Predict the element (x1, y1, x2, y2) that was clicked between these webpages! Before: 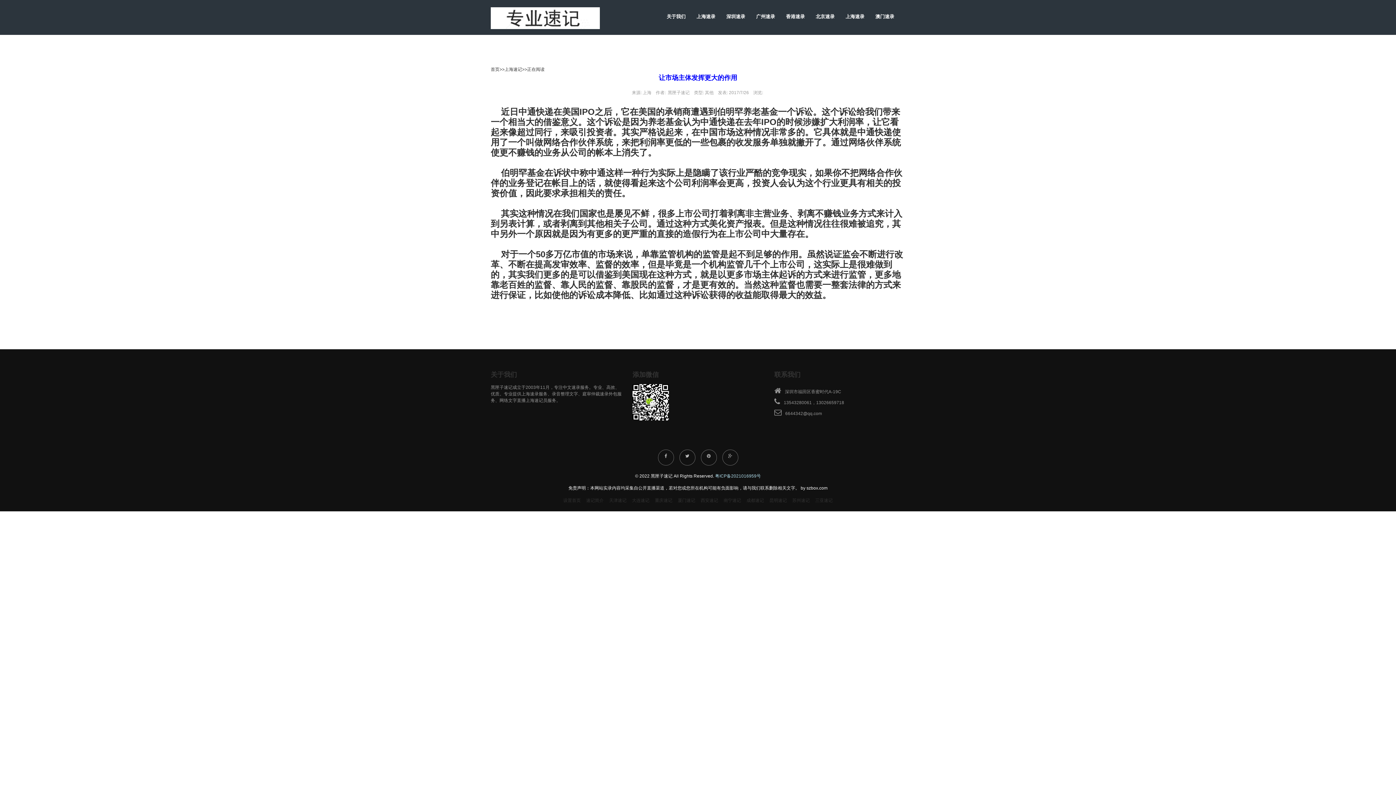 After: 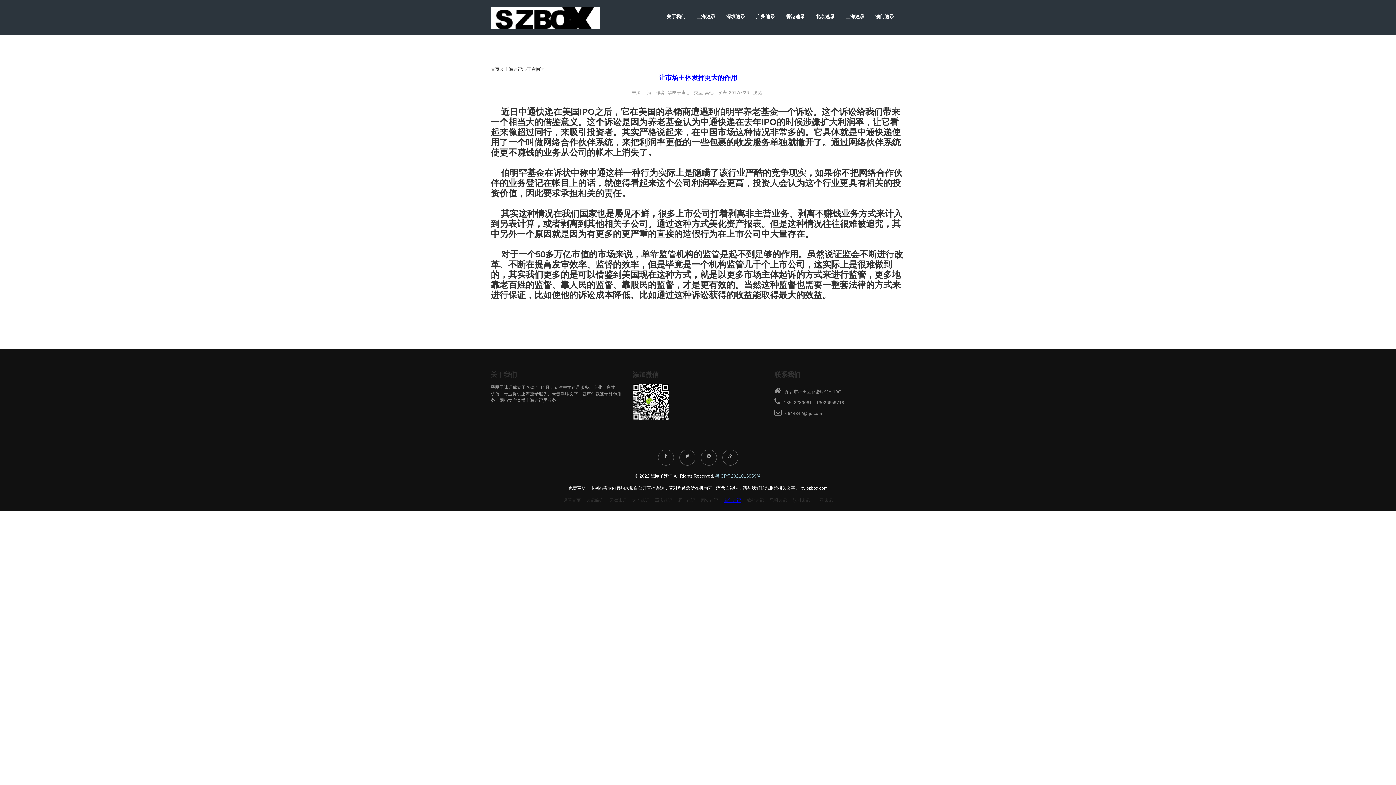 Action: bbox: (723, 498, 741, 503) label: 南宁速记